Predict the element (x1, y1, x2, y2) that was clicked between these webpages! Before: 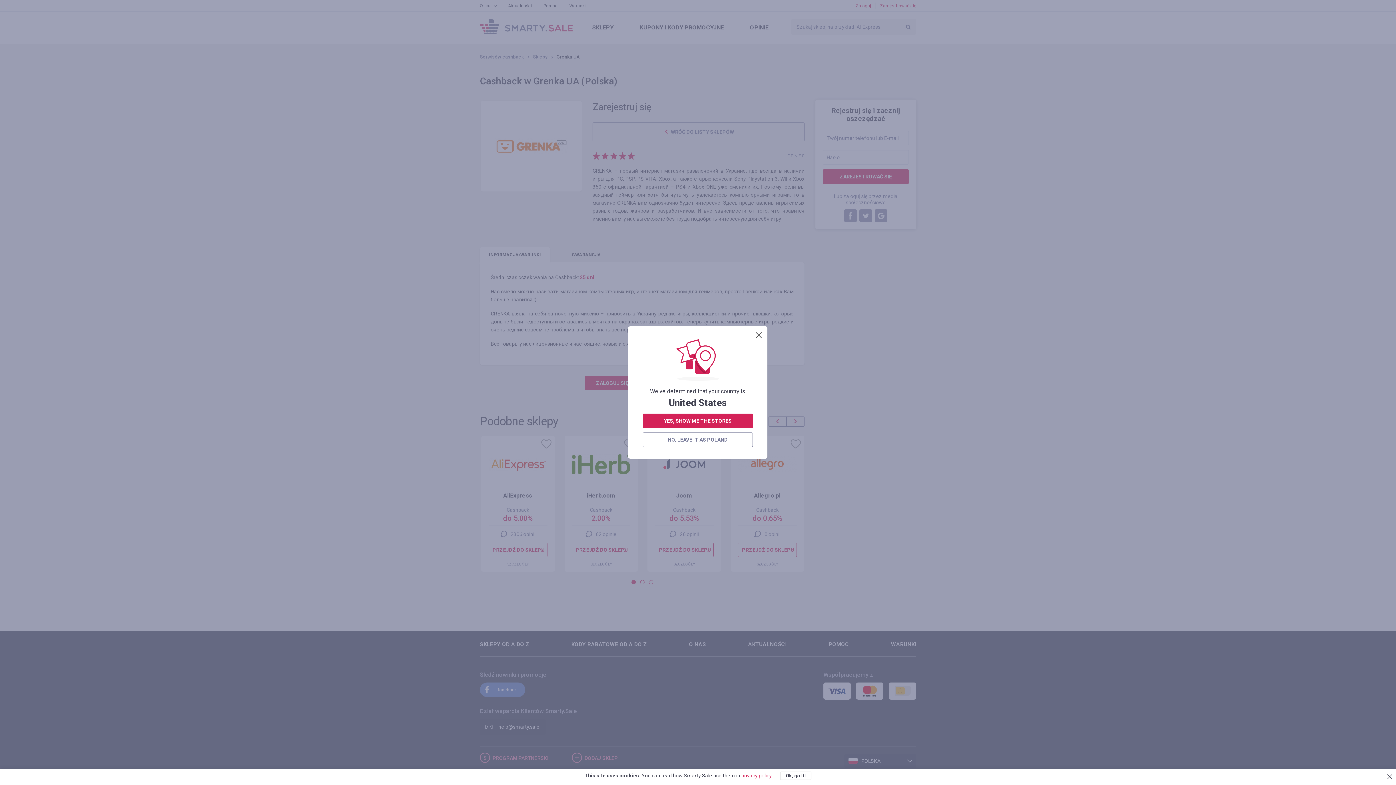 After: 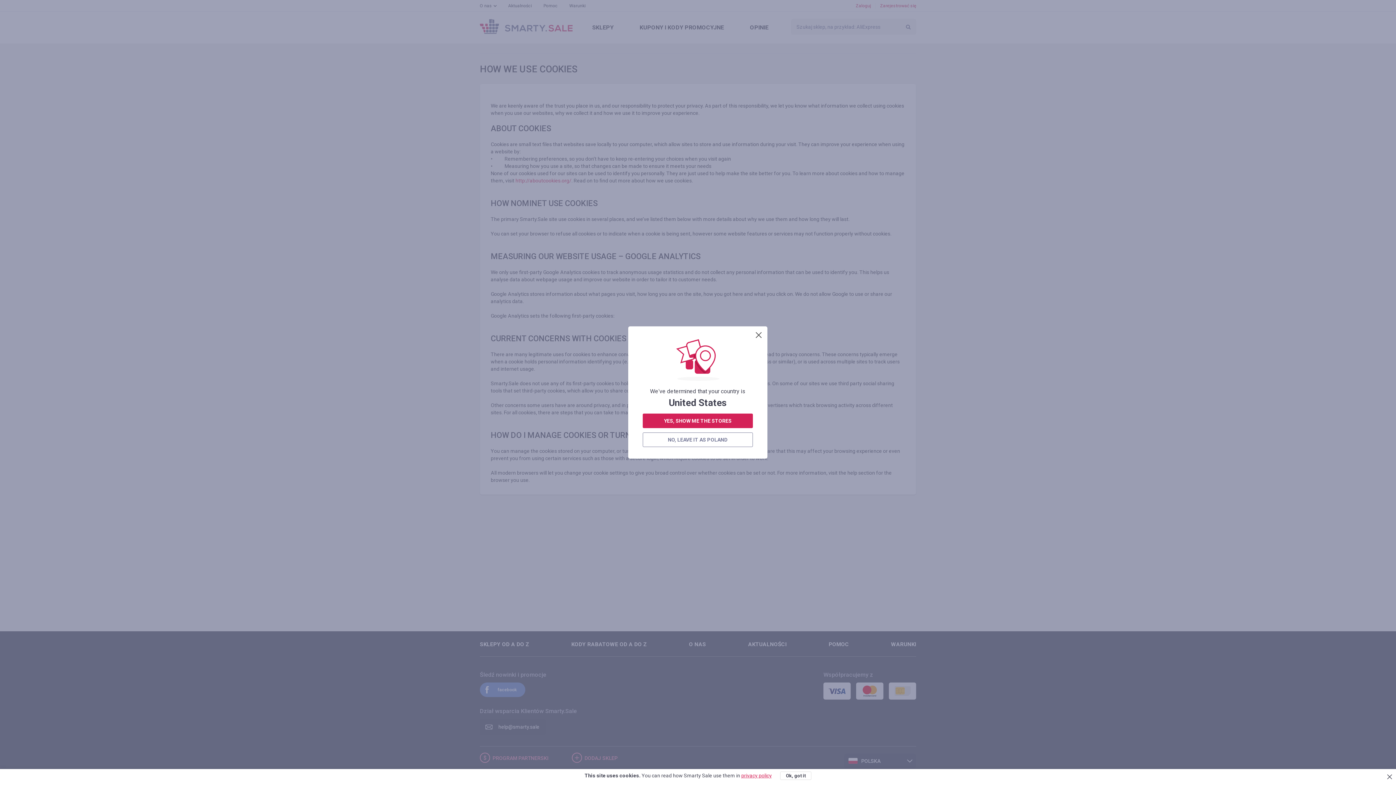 Action: label: privacy policy bbox: (741, 773, 772, 778)